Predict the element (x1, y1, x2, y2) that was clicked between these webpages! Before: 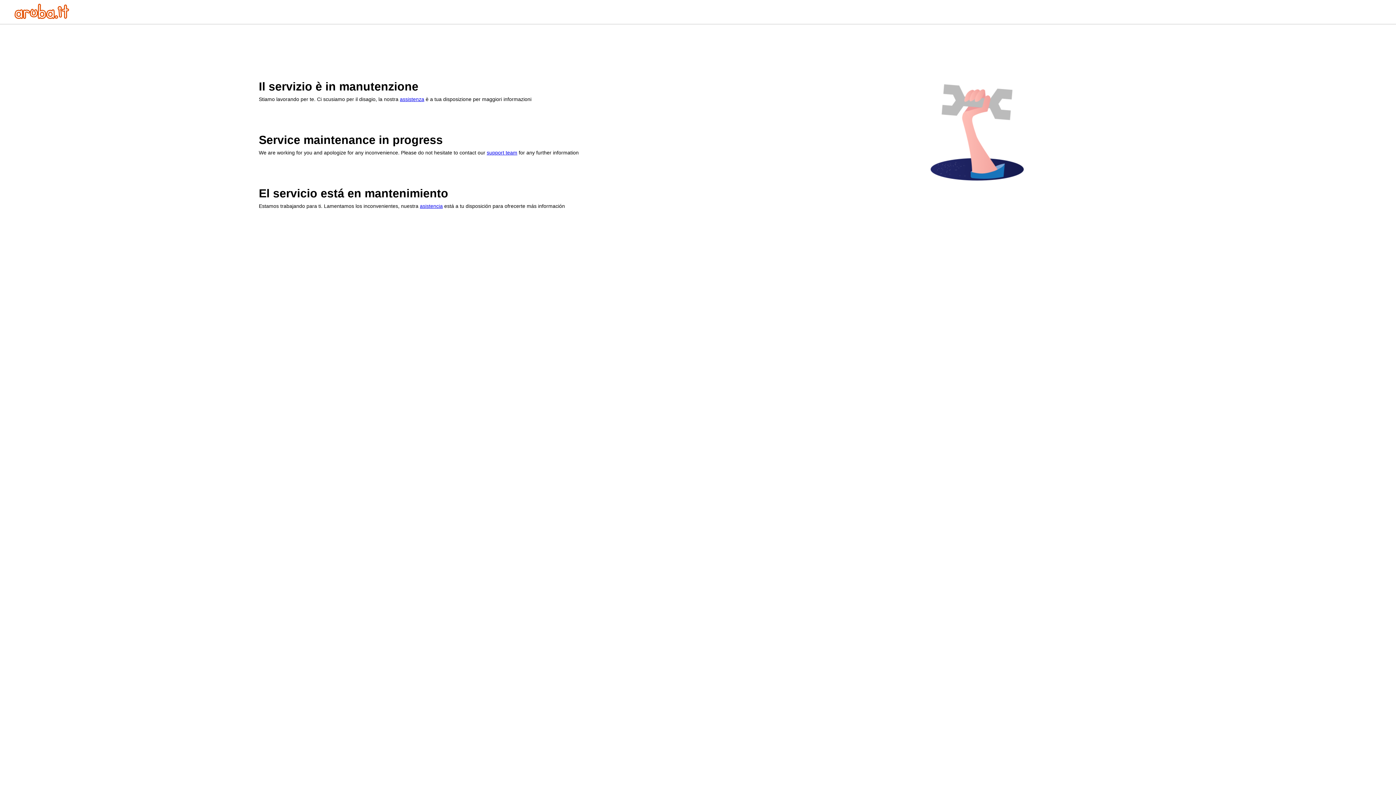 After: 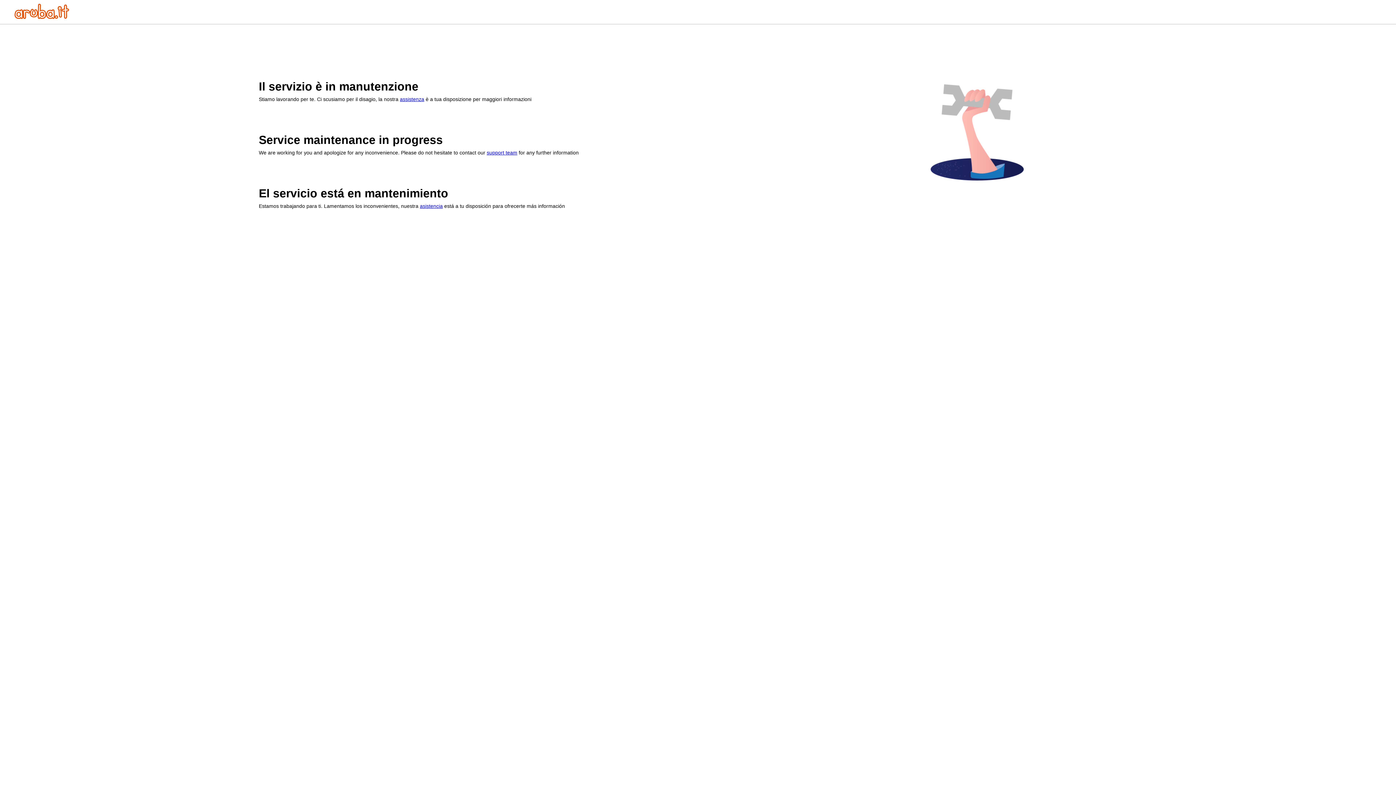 Action: bbox: (486, 149, 517, 155) label: support team